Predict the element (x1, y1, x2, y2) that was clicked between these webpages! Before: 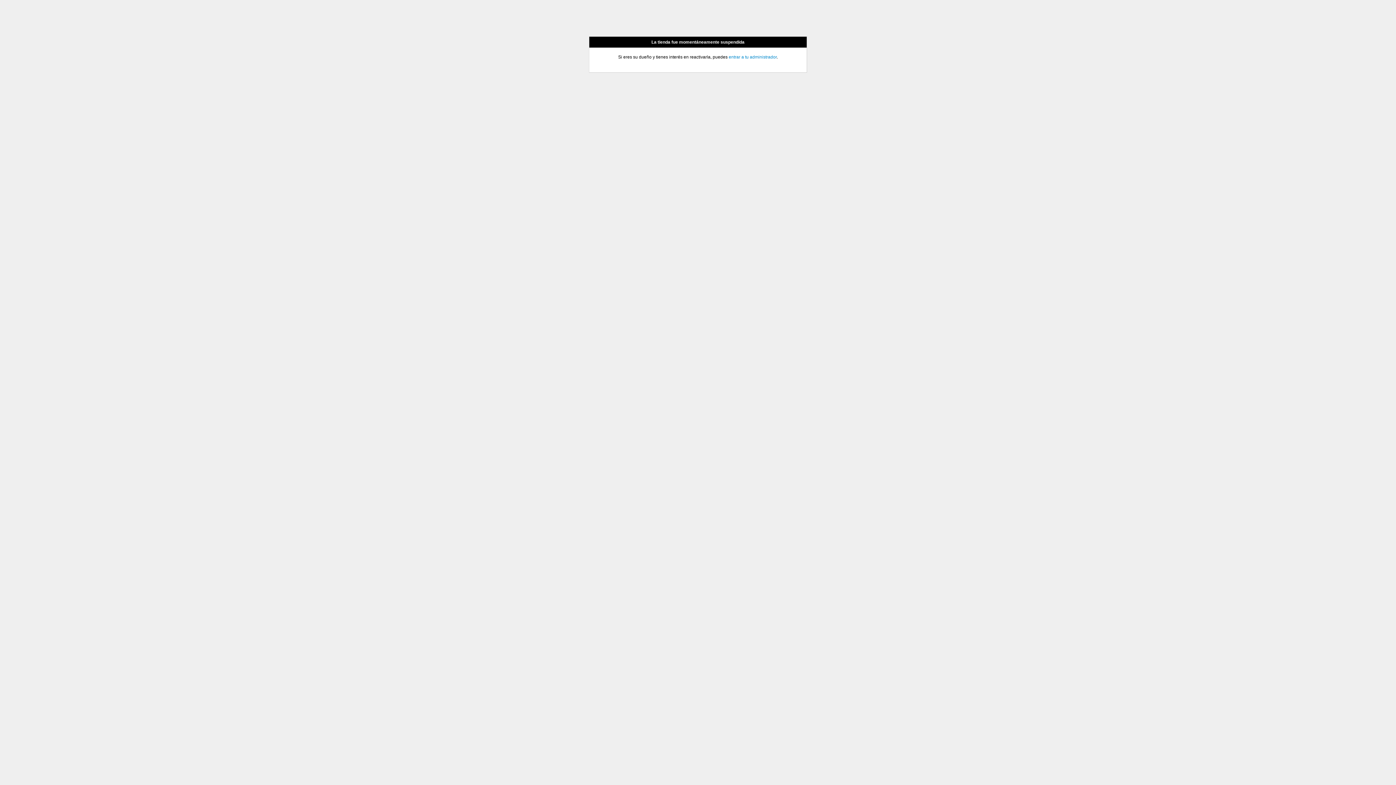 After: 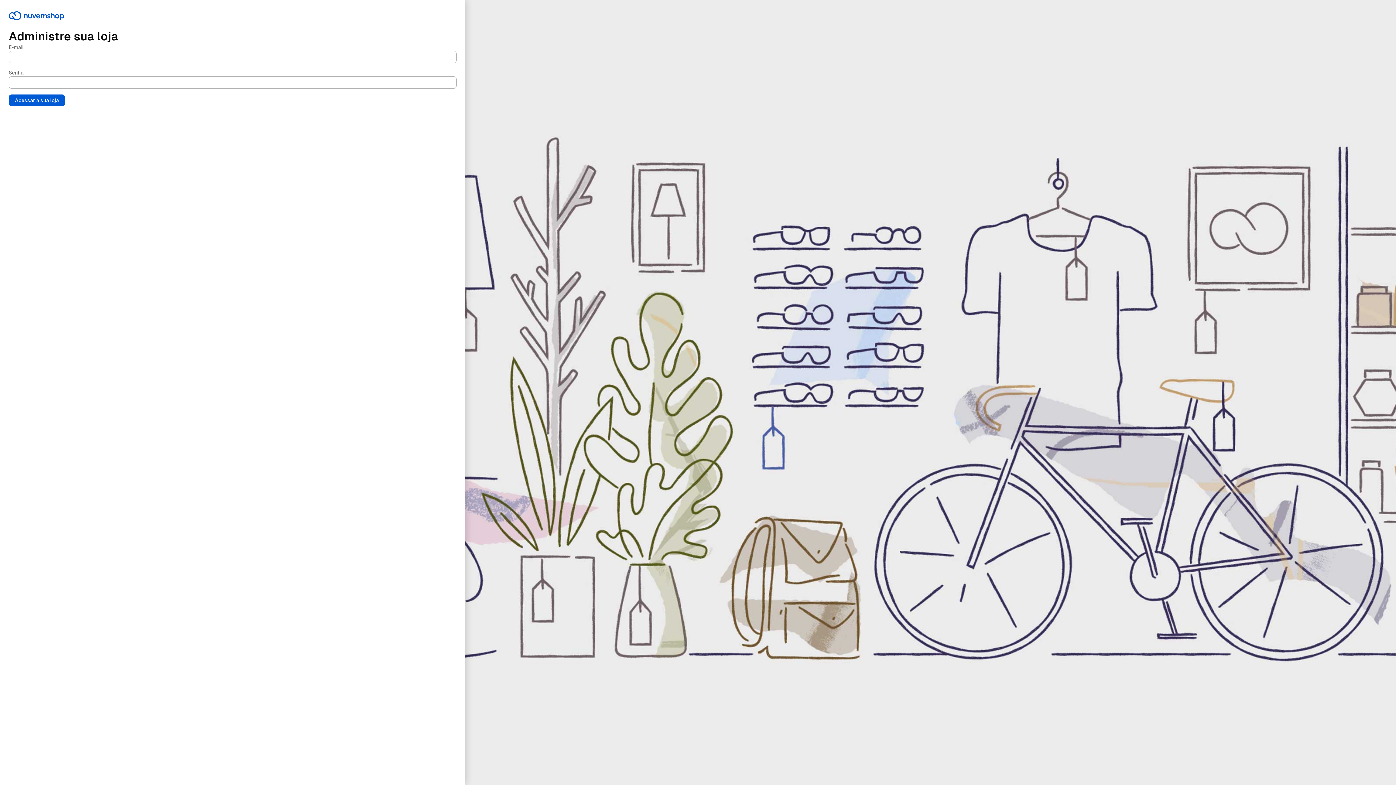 Action: label: entrar a tu administrador bbox: (728, 54, 776, 59)